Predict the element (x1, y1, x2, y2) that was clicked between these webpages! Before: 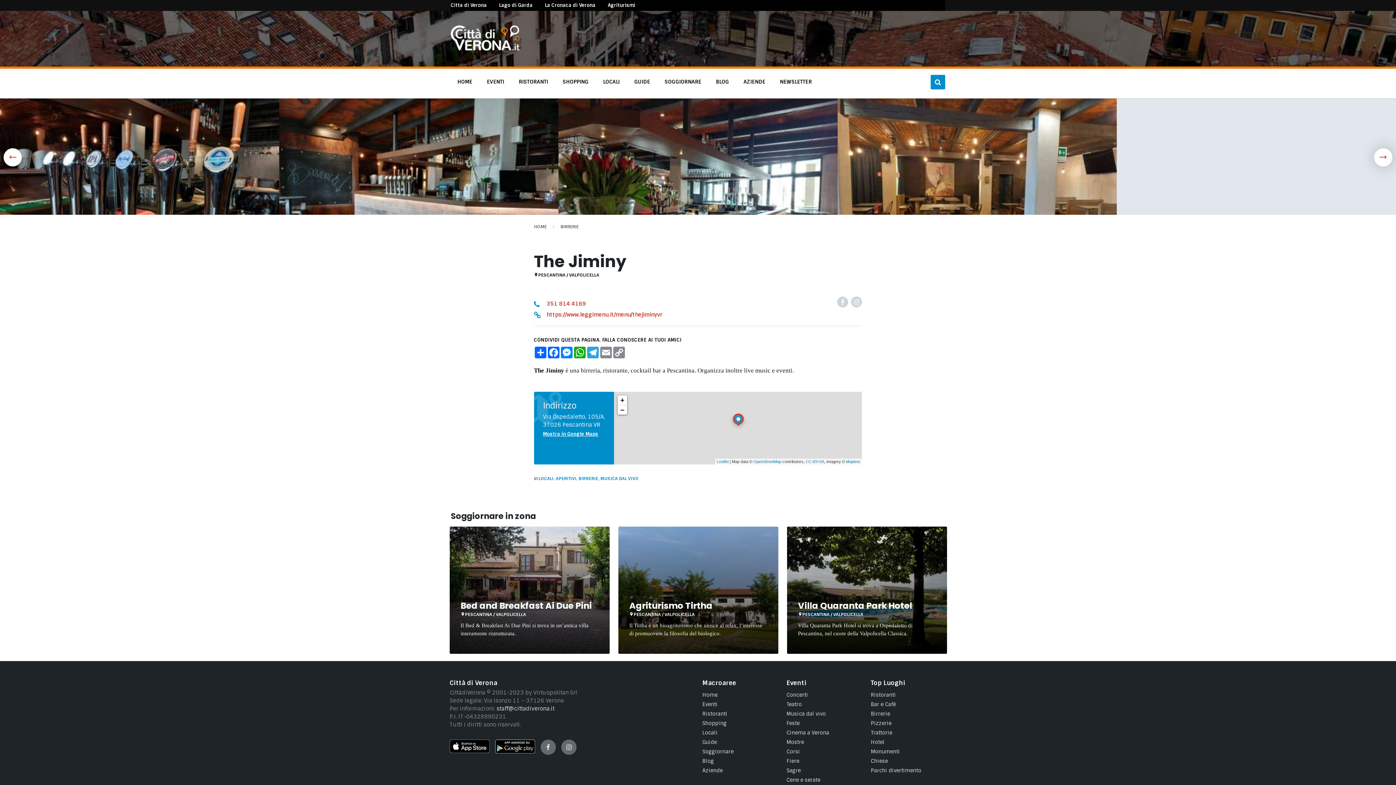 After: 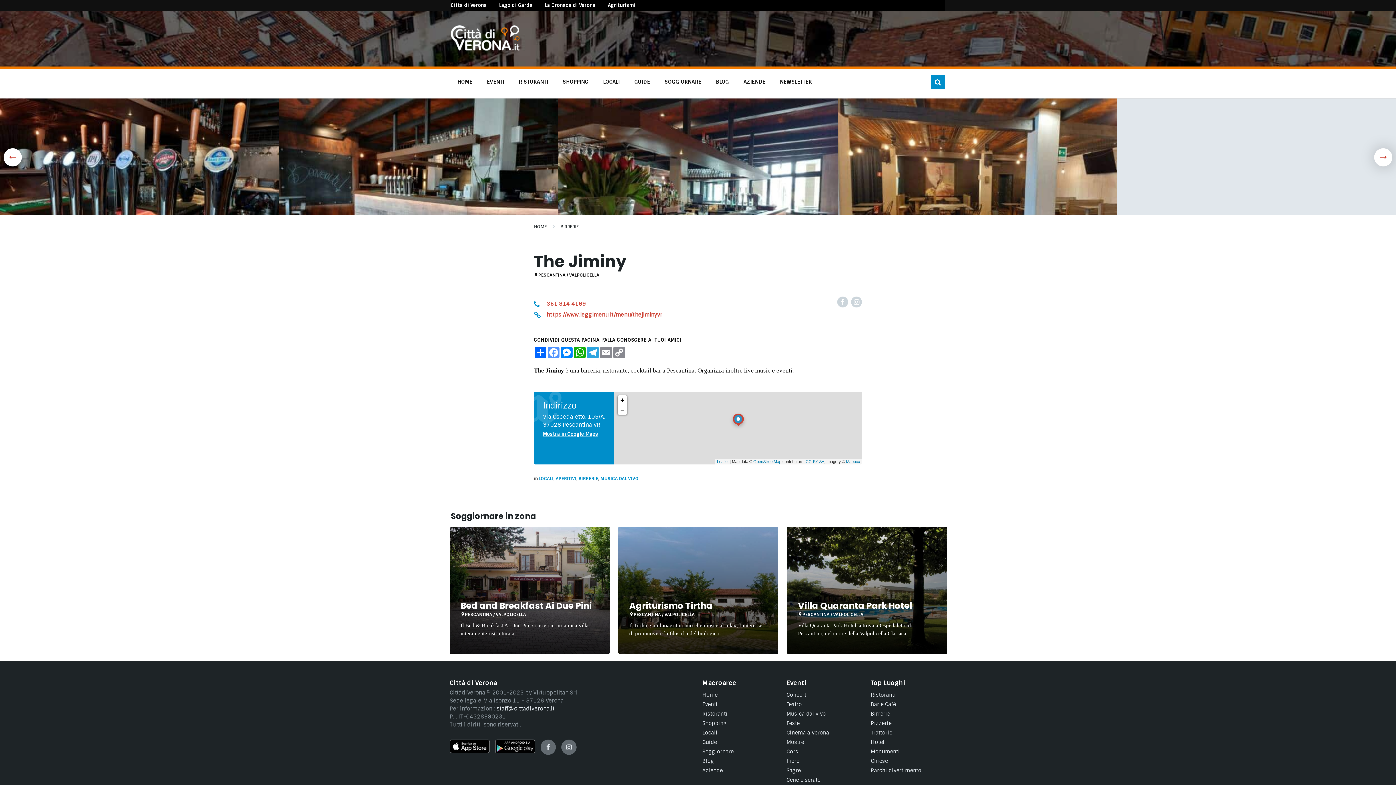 Action: label: Facebook bbox: (547, 346, 560, 358)